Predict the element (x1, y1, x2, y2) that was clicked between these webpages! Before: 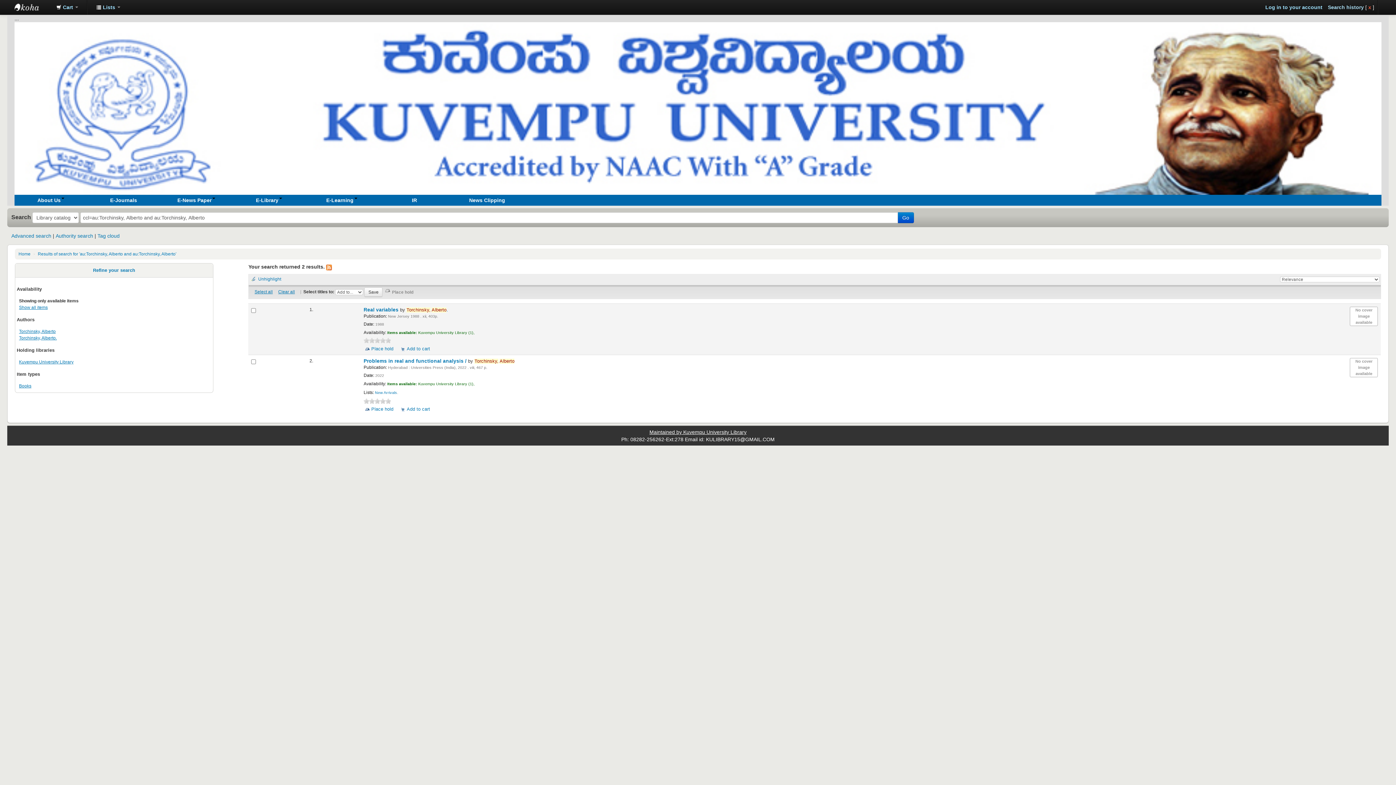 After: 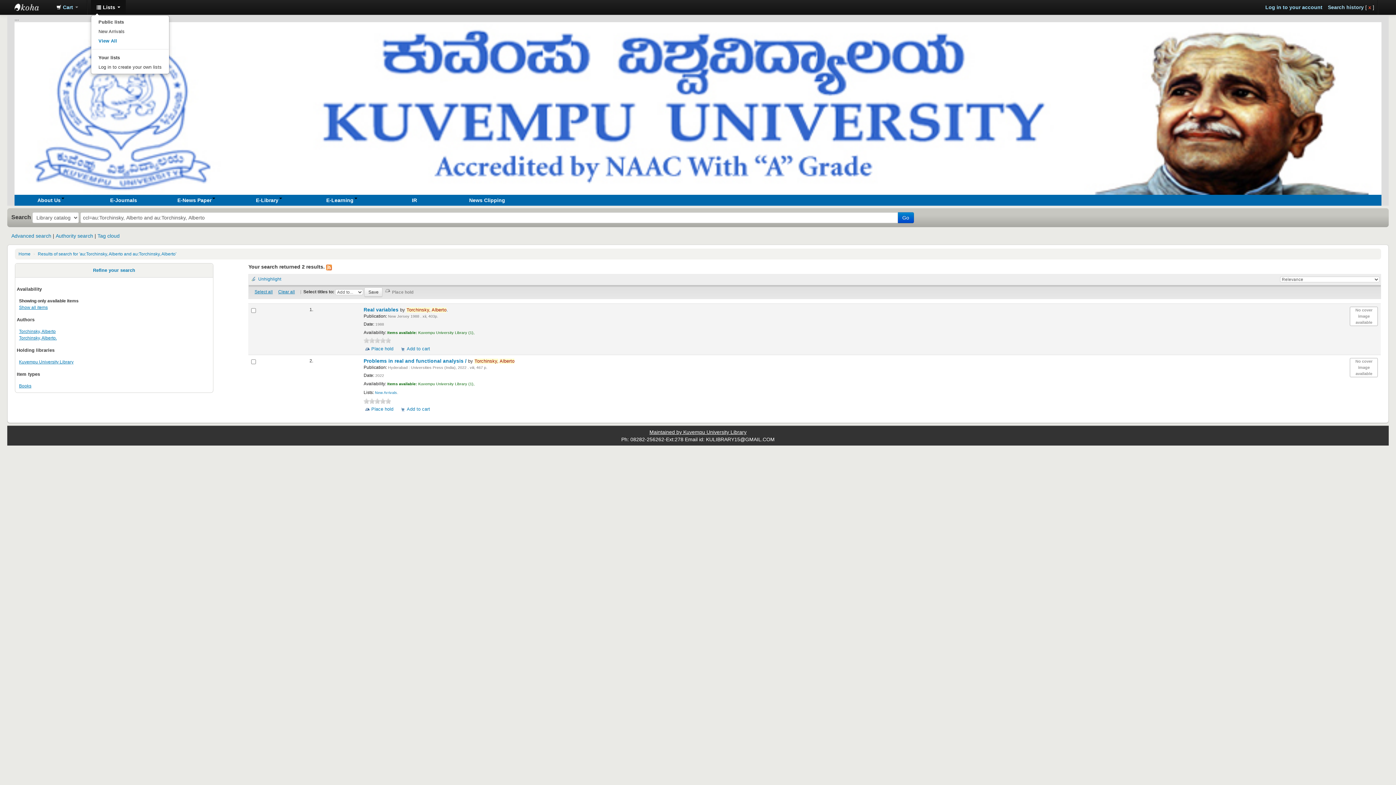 Action: bbox: (90, 0, 125, 14) label:  Lists 